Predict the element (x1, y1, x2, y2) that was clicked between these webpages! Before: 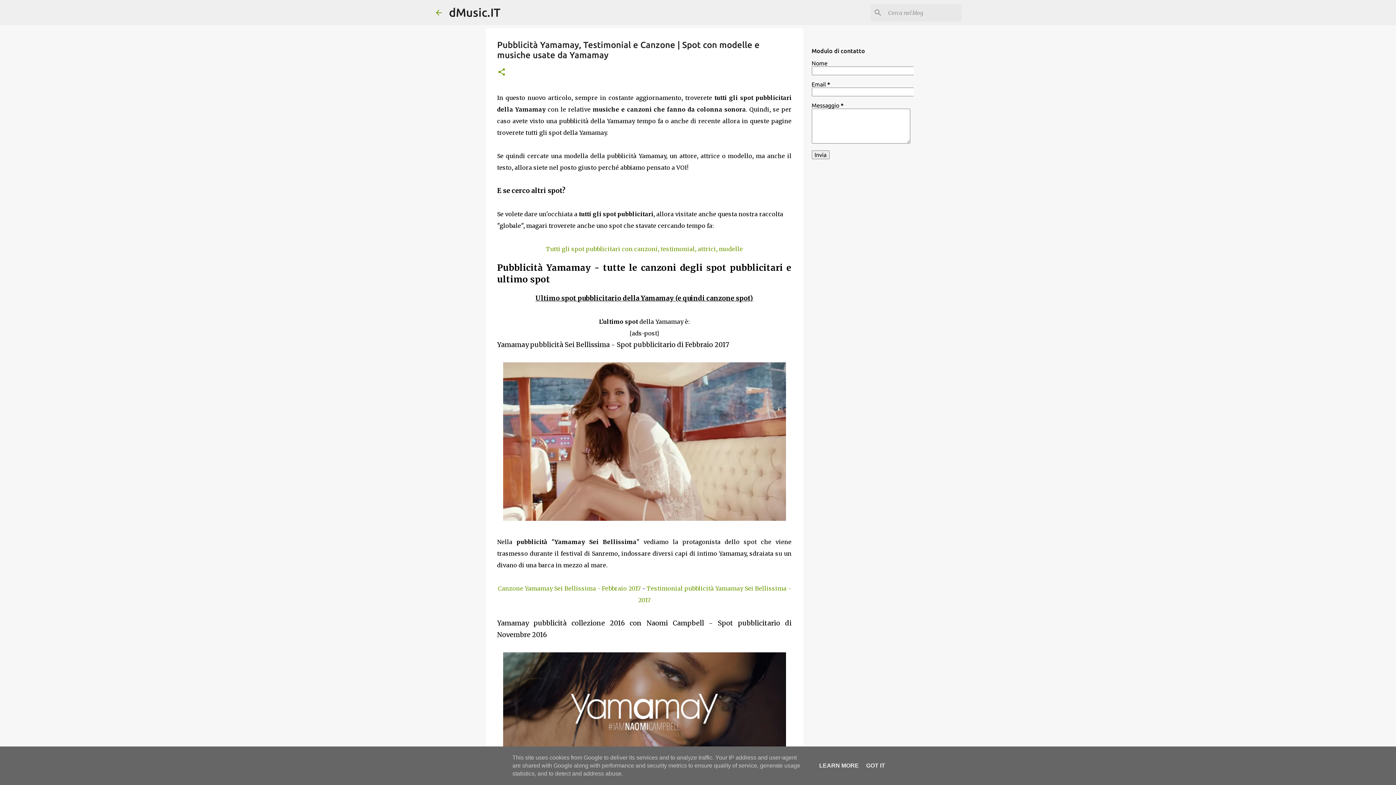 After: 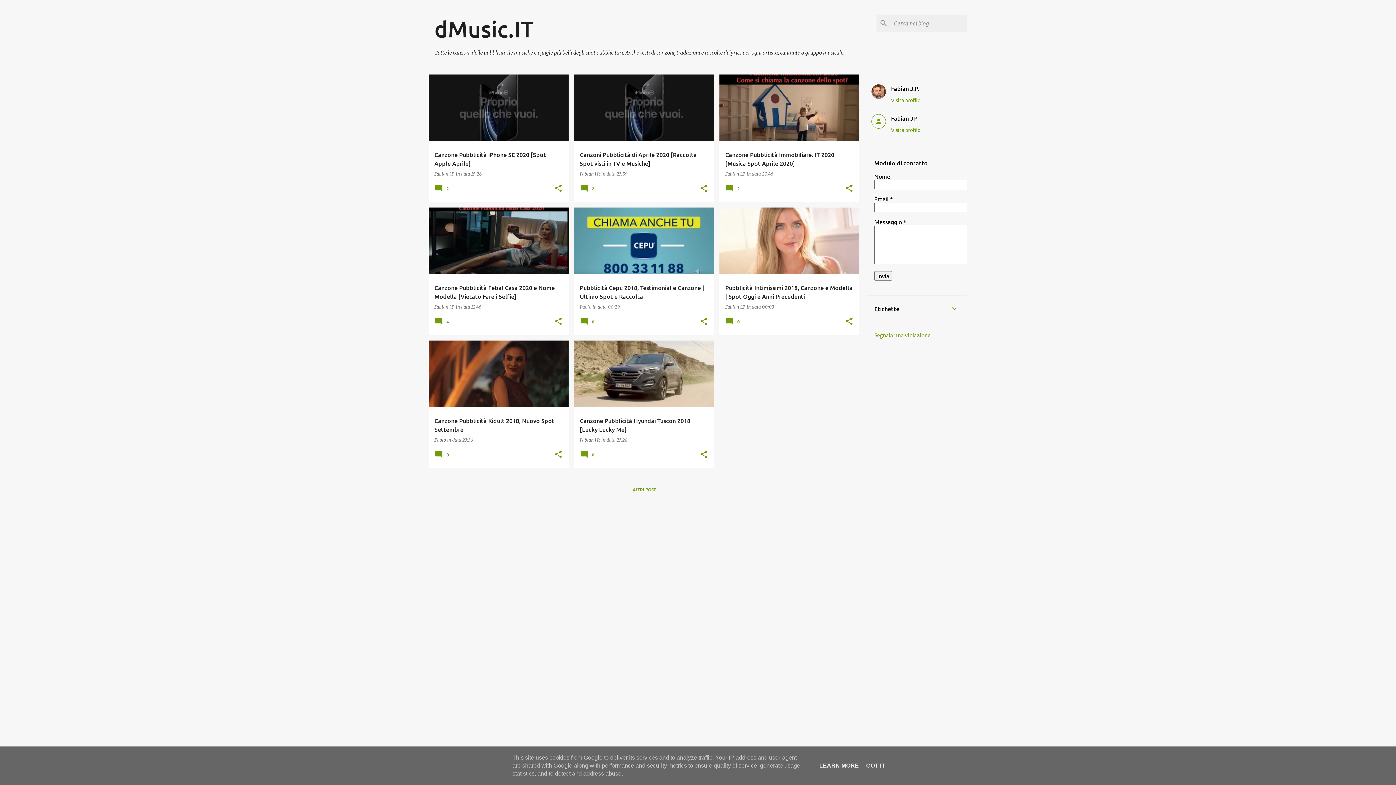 Action: bbox: (449, 5, 500, 18) label: dMusic.IT